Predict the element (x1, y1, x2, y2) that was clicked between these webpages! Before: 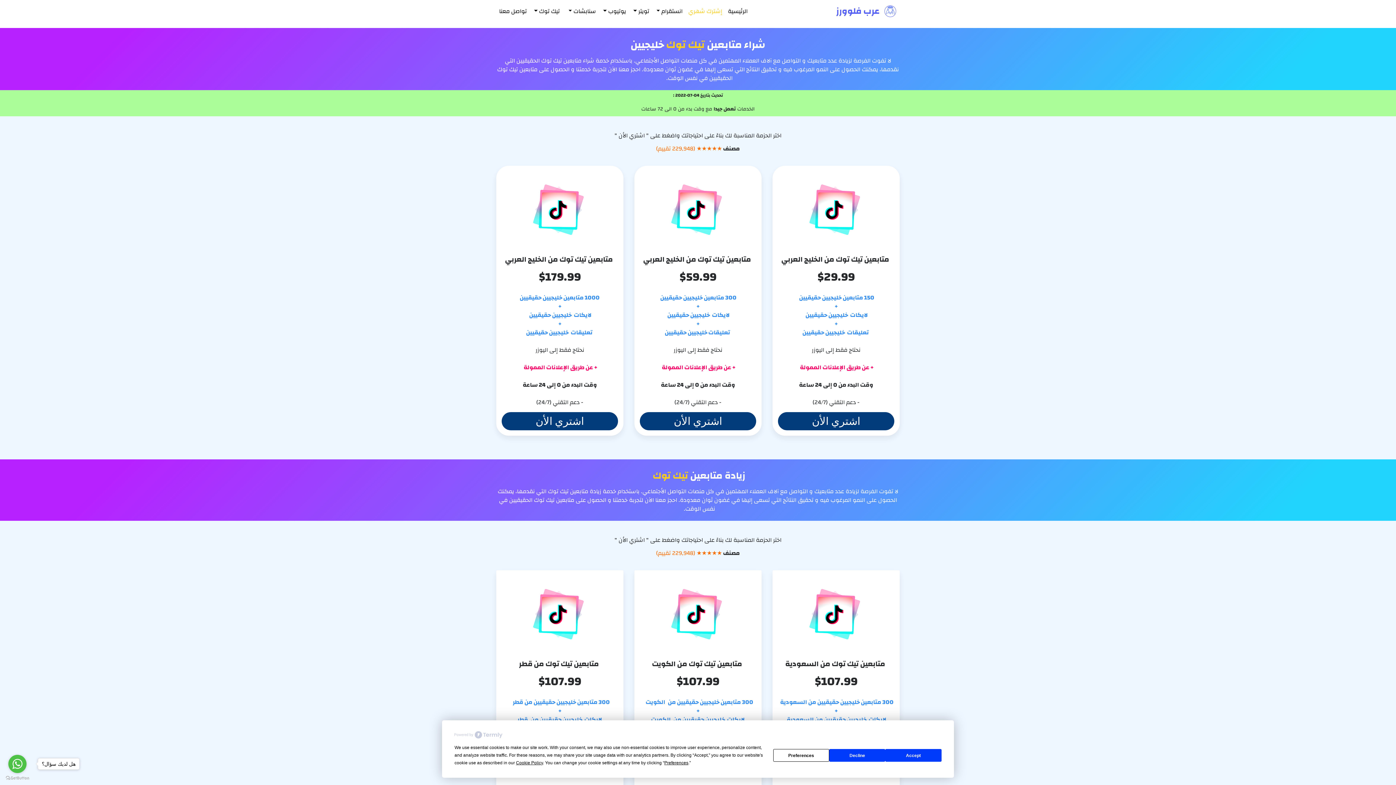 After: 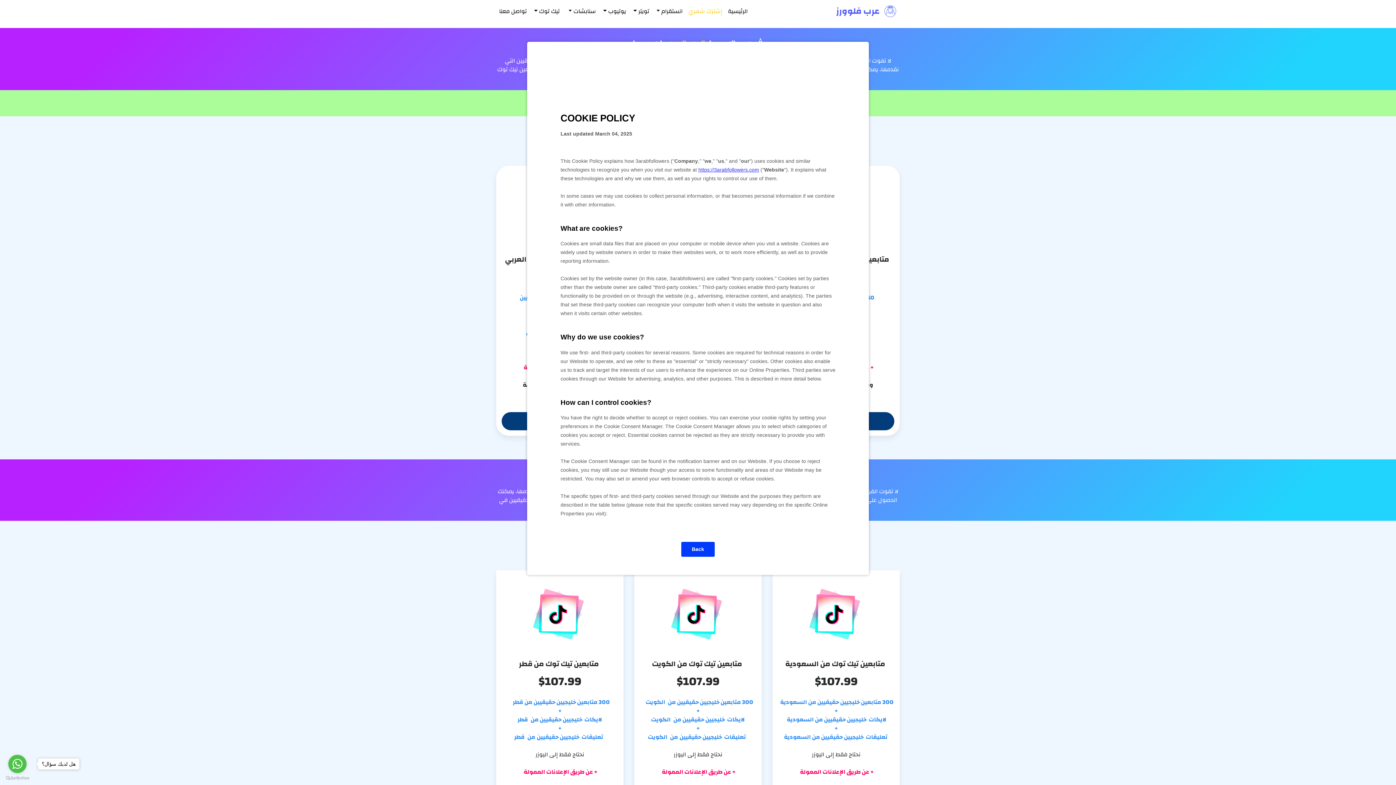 Action: bbox: (516, 760, 543, 765) label: Cookie Policy